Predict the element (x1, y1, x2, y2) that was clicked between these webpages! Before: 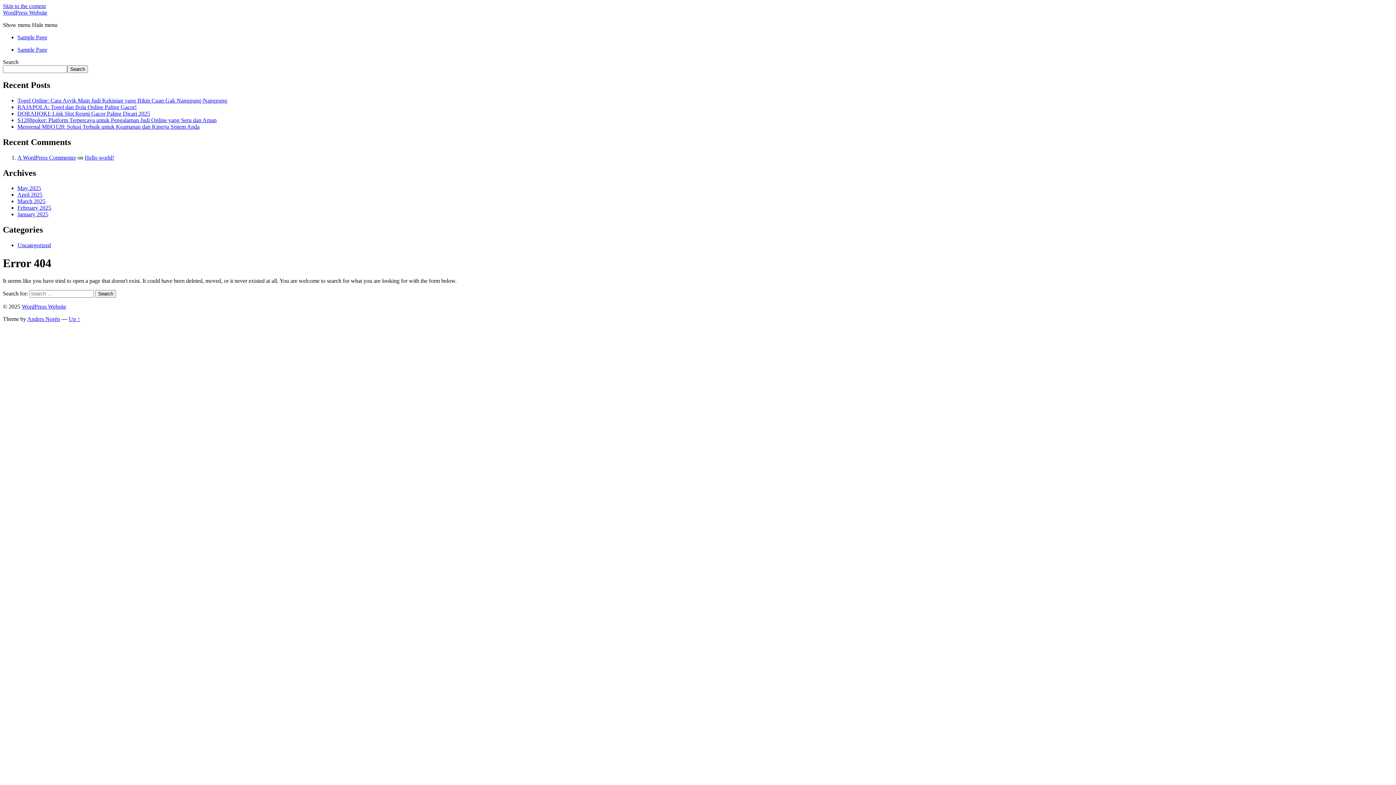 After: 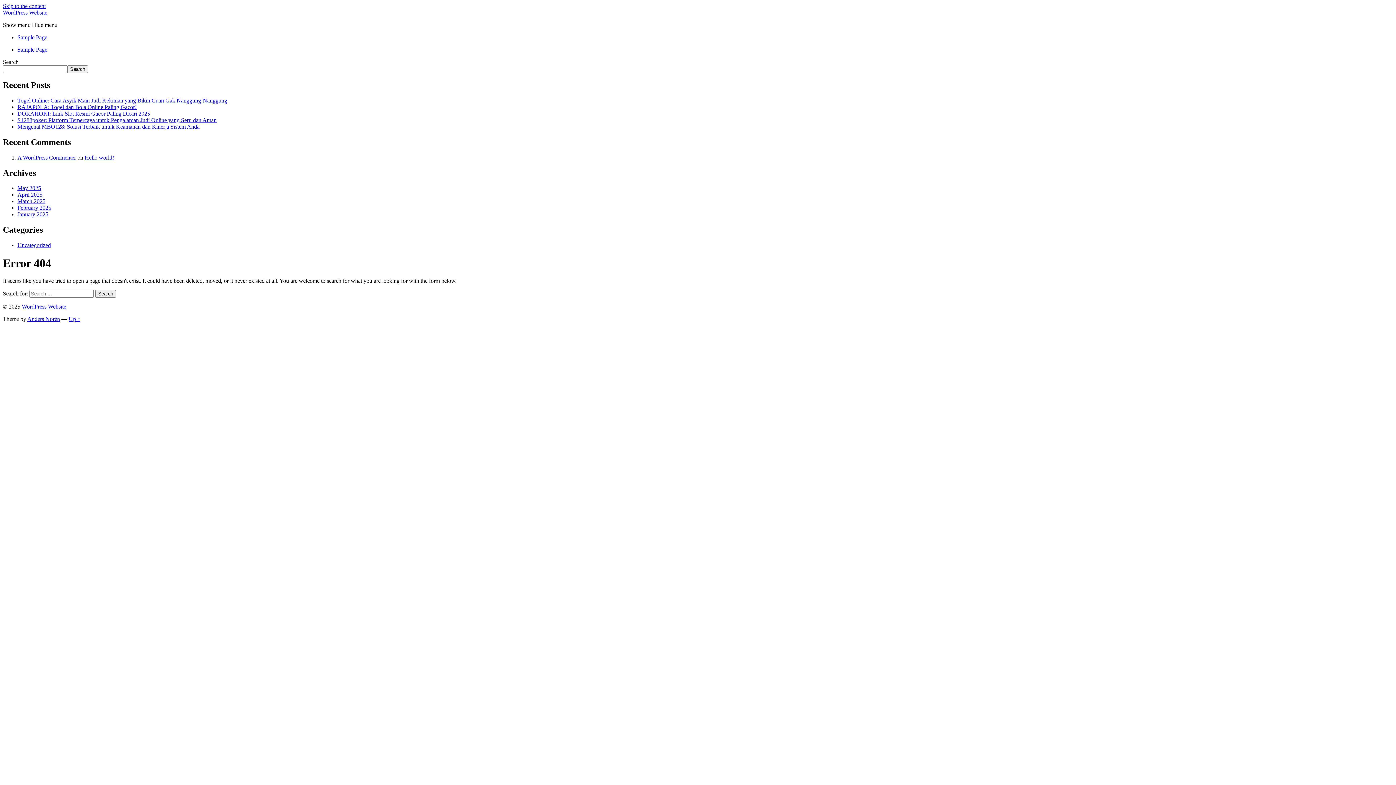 Action: label: Skip to the content bbox: (2, 2, 45, 9)